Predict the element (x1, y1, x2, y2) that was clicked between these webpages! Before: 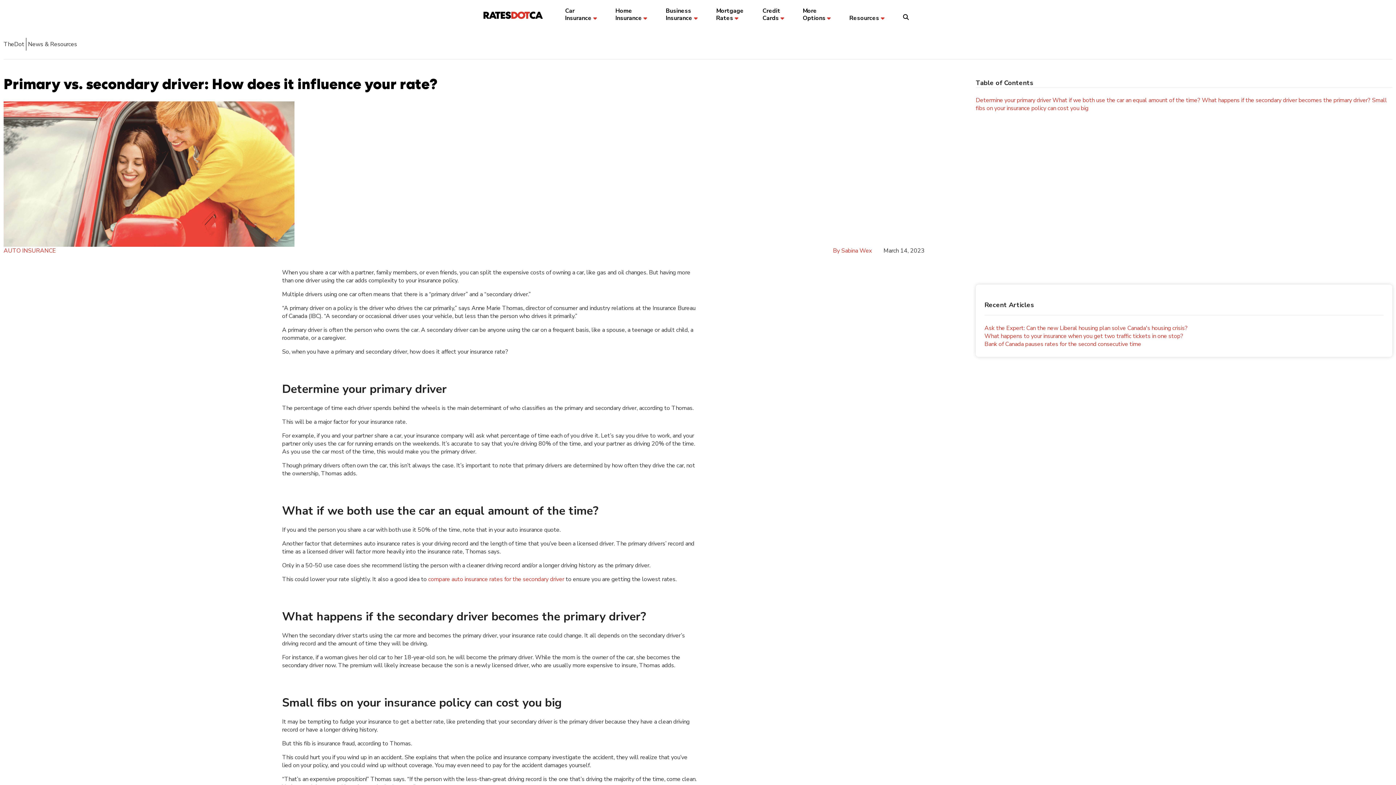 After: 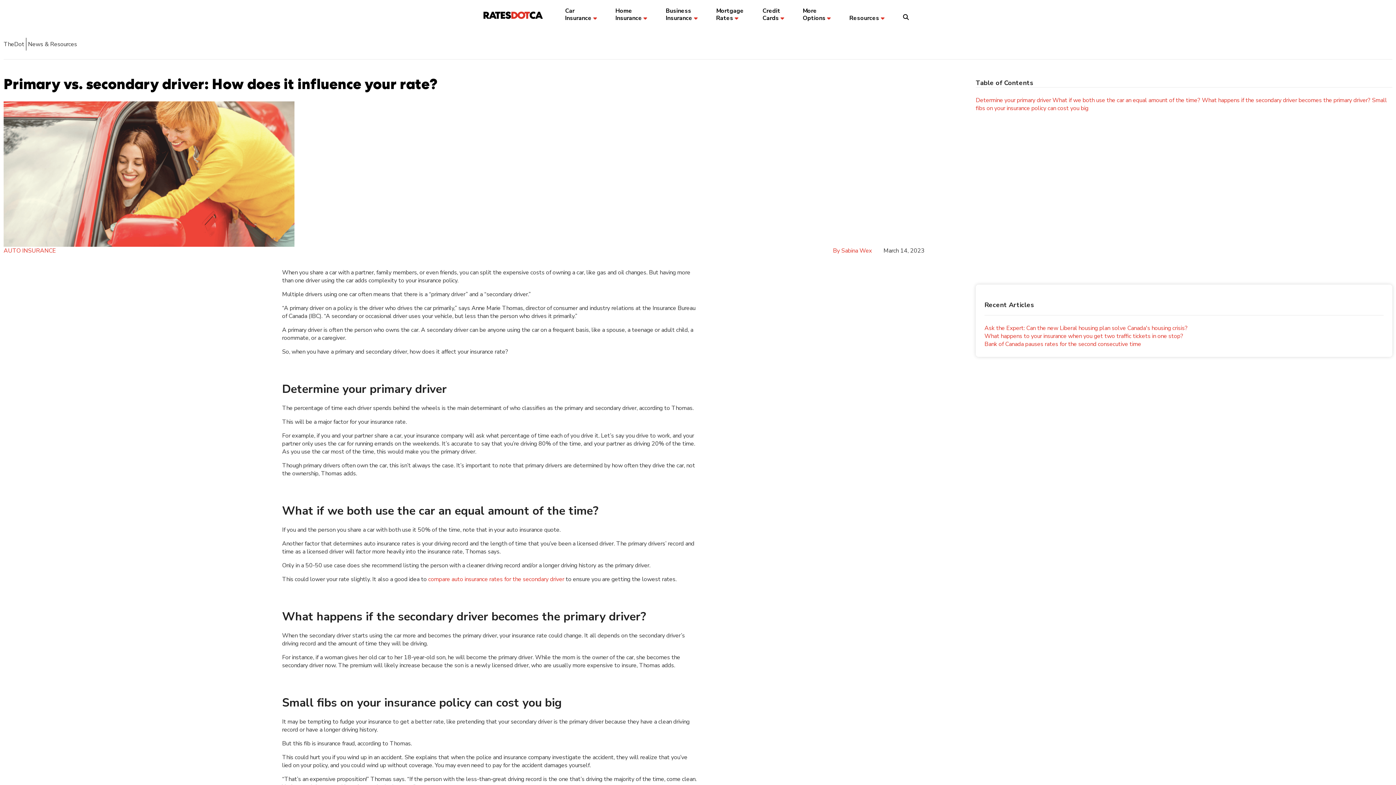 Action: label: Share on Facebook bbox: (958, 246, 967, 255)